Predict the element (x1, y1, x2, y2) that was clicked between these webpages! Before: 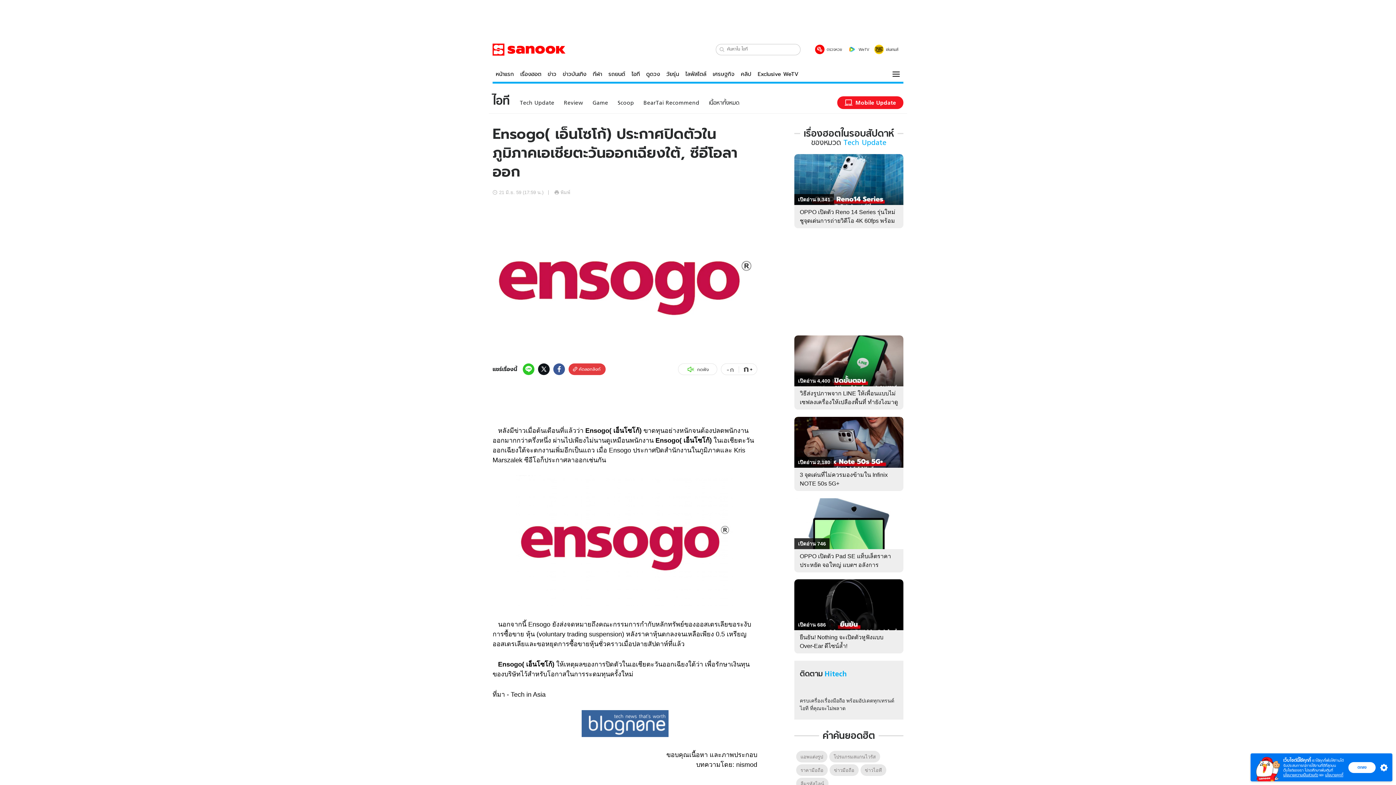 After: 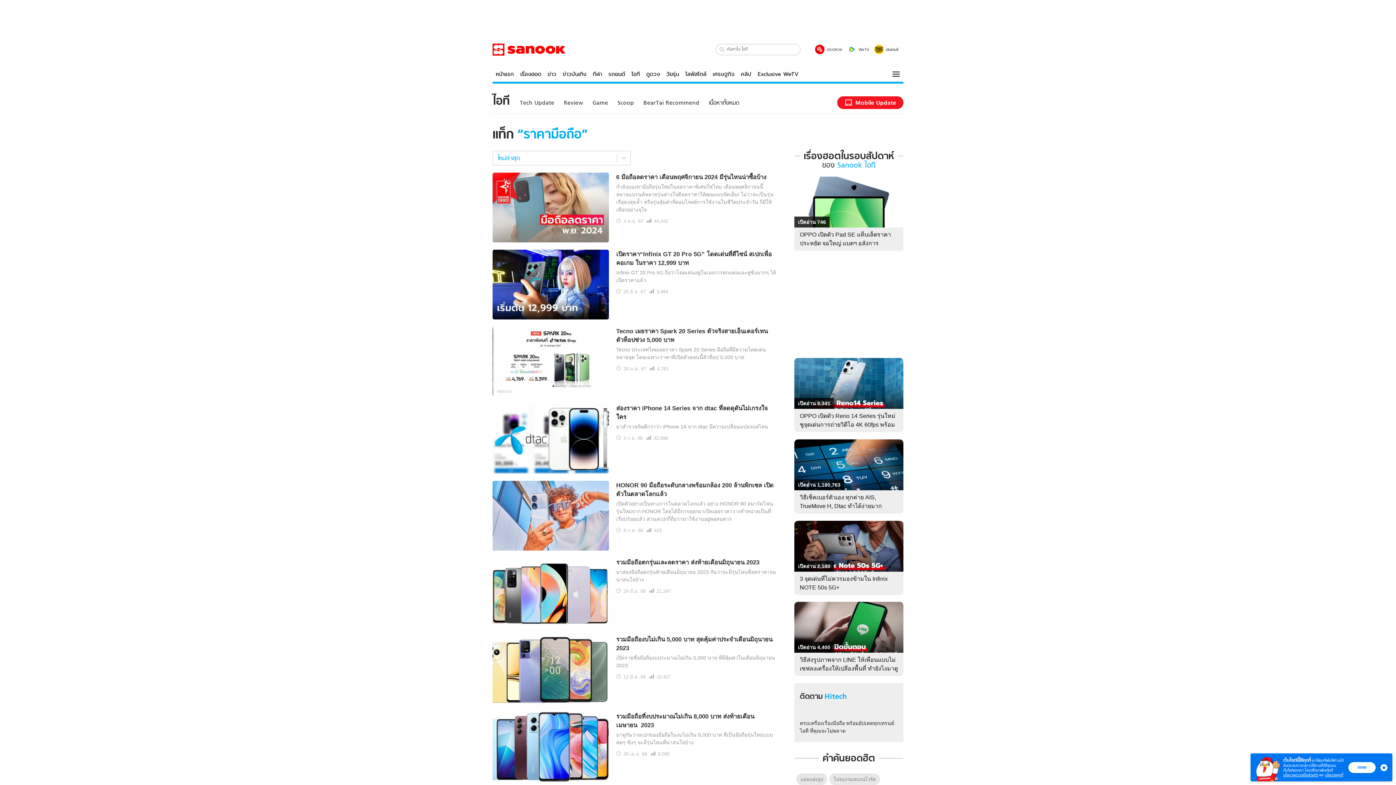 Action: label: ราคามือถือ bbox: (796, 764, 828, 776)